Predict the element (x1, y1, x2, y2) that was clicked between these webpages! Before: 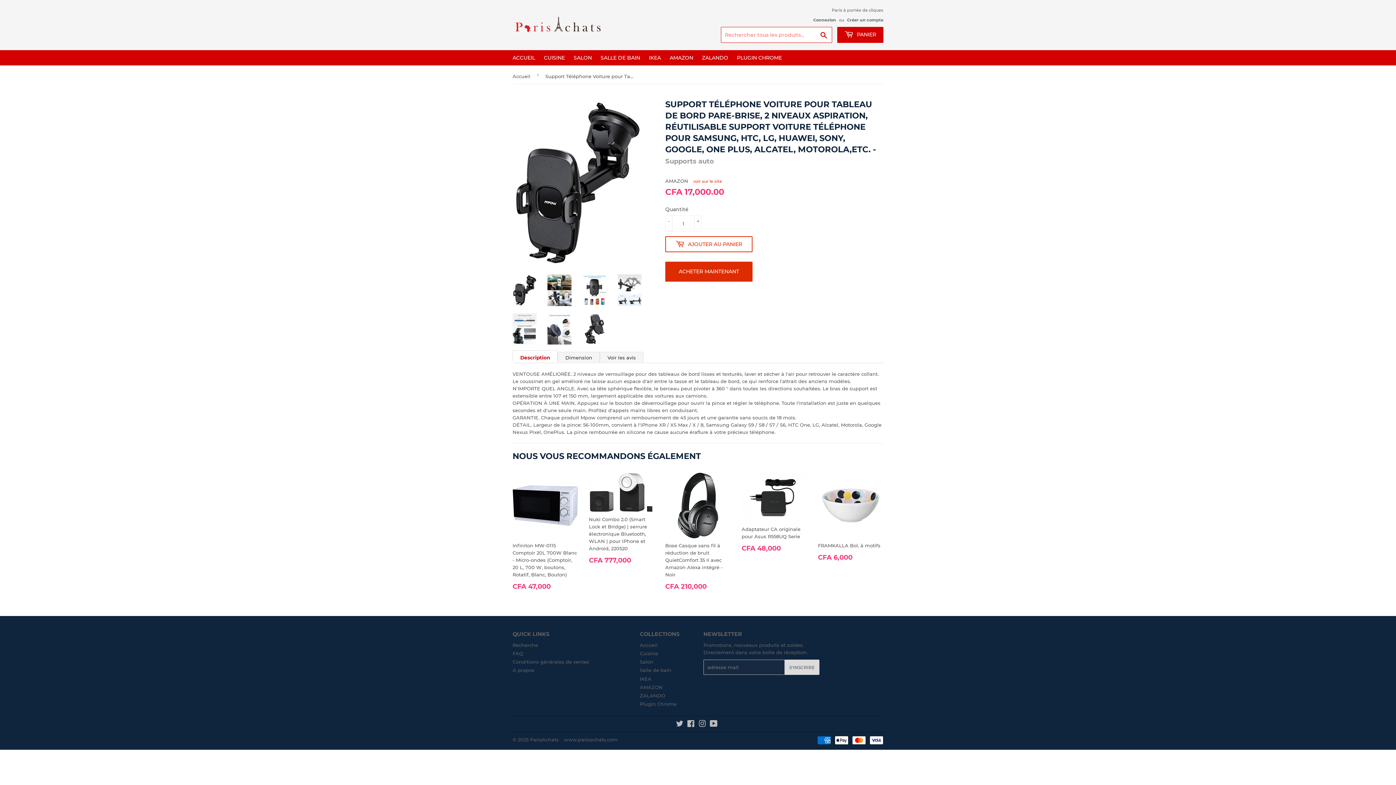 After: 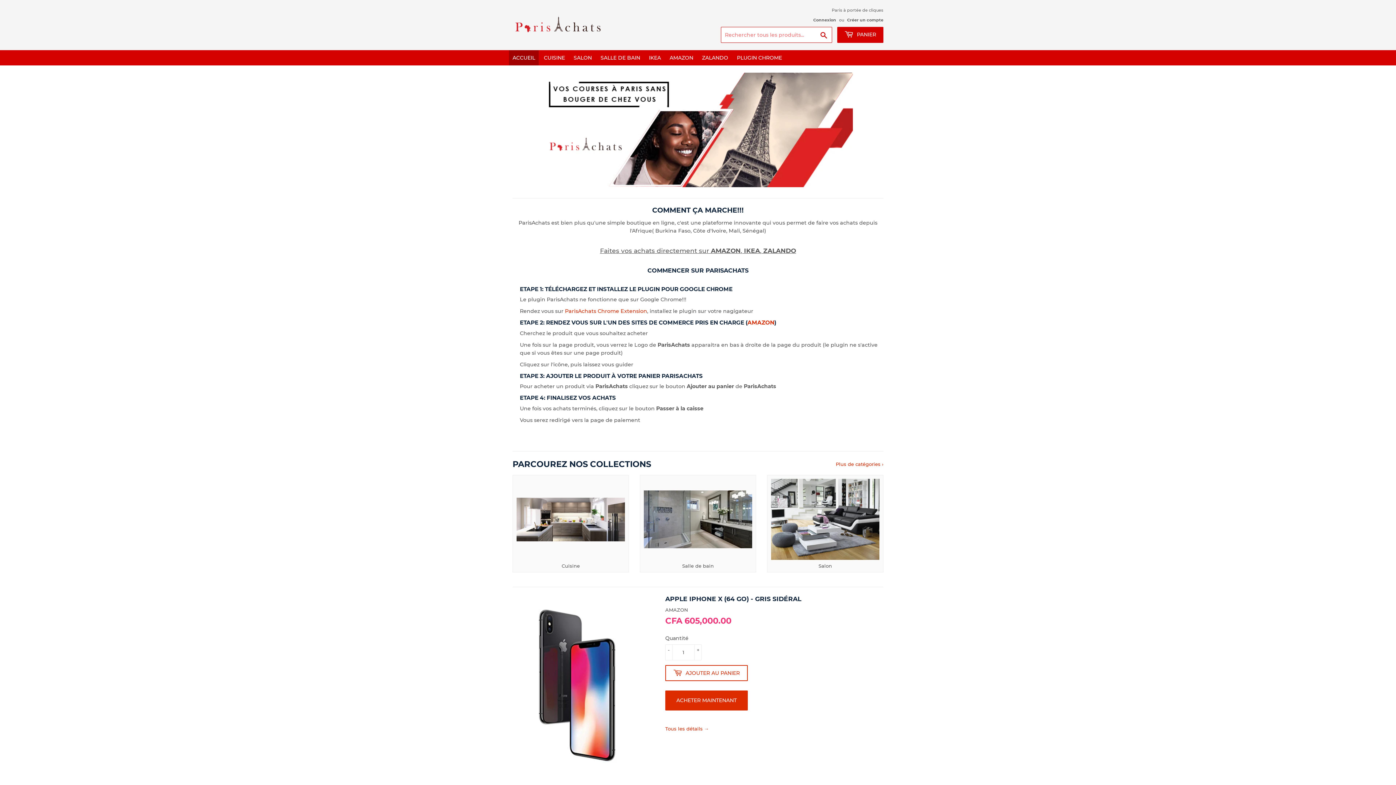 Action: bbox: (639, 642, 657, 648) label: Accueil